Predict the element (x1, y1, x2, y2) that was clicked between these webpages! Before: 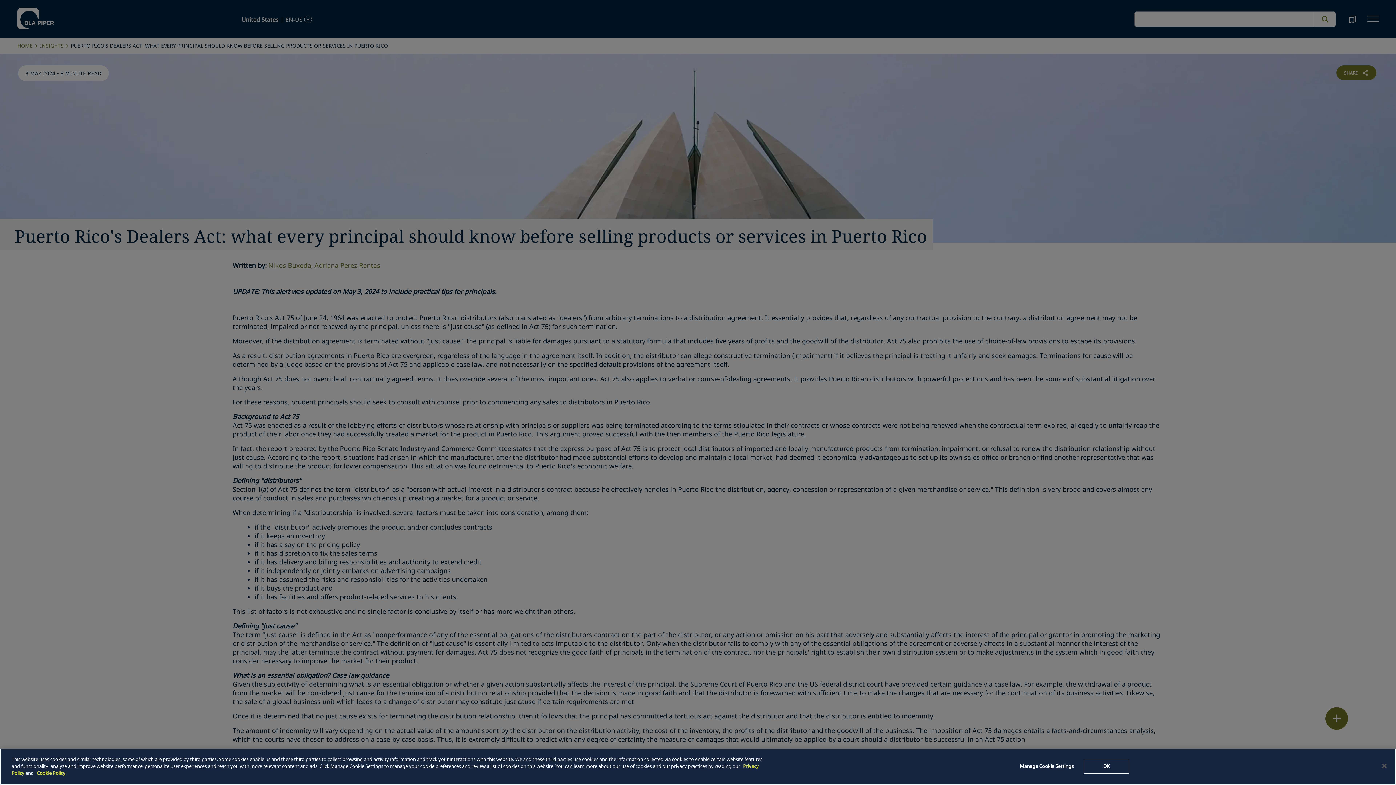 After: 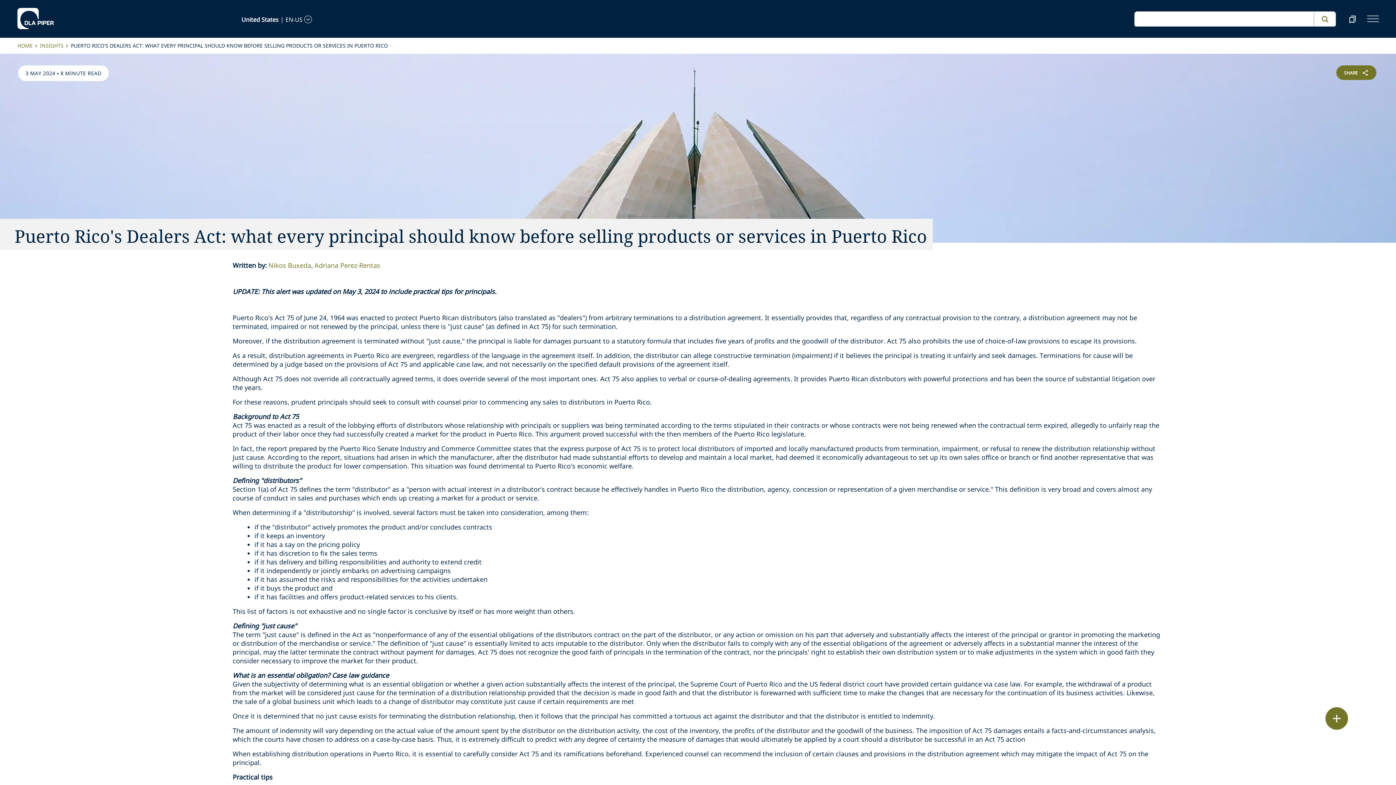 Action: label: Close bbox: (1376, 758, 1392, 774)